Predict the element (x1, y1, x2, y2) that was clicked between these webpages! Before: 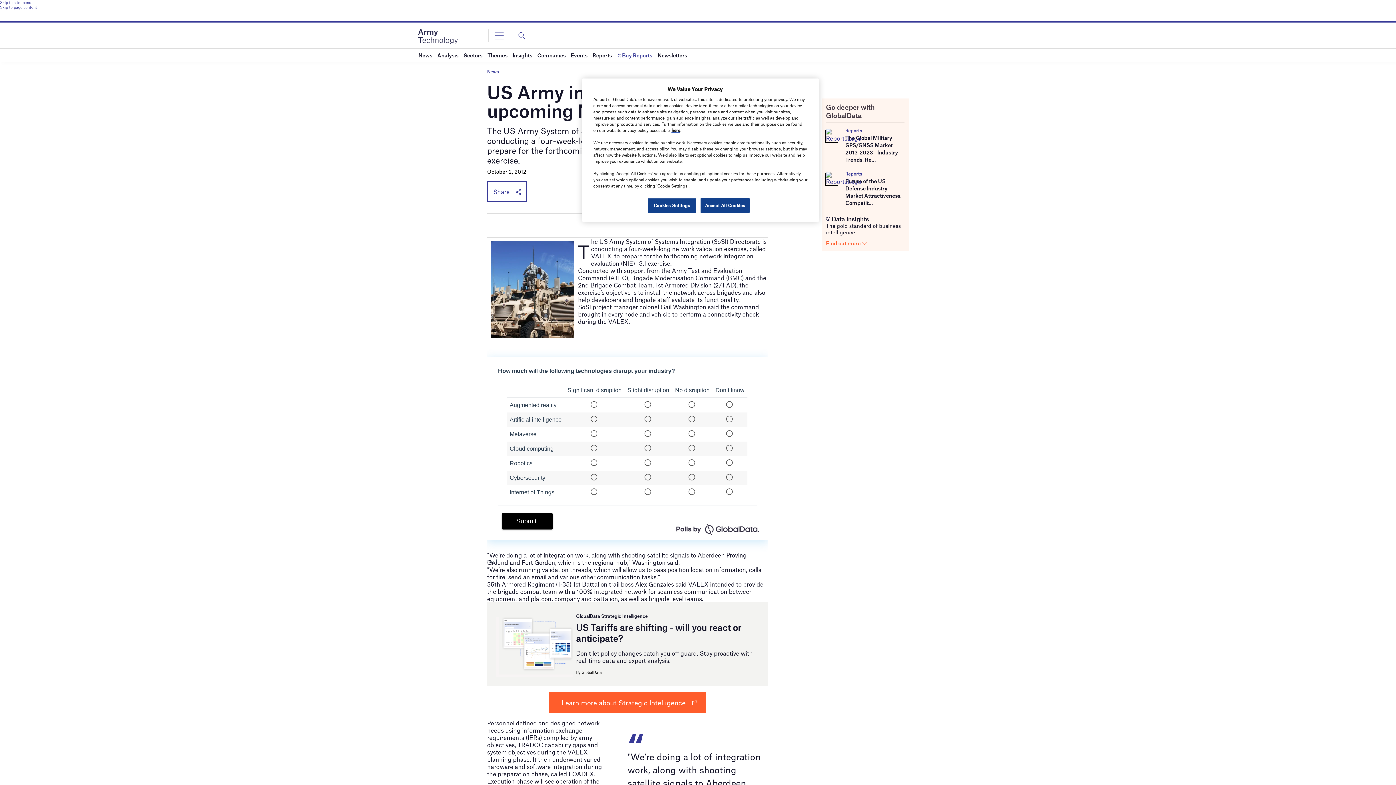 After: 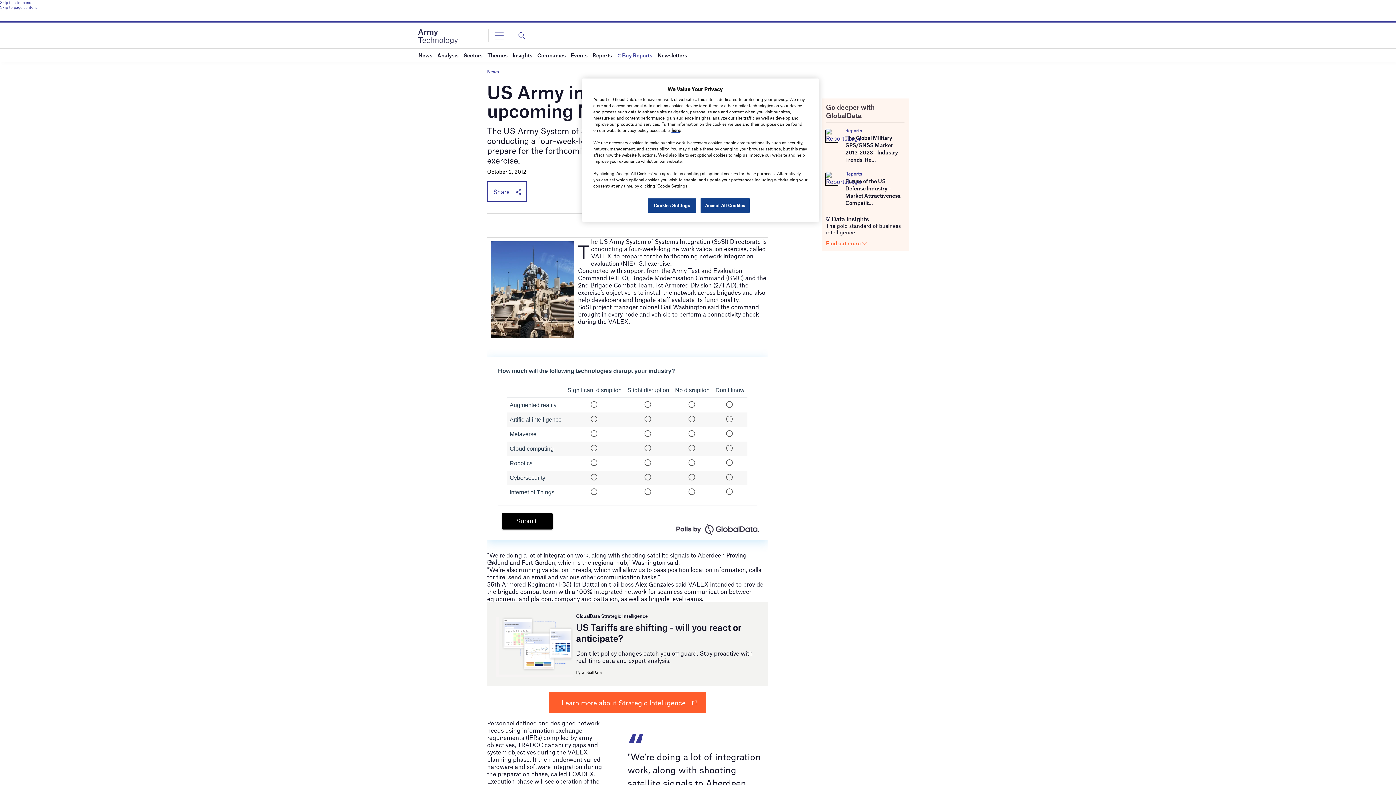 Action: label: Skip to page content bbox: (0, 4, 1396, 9)